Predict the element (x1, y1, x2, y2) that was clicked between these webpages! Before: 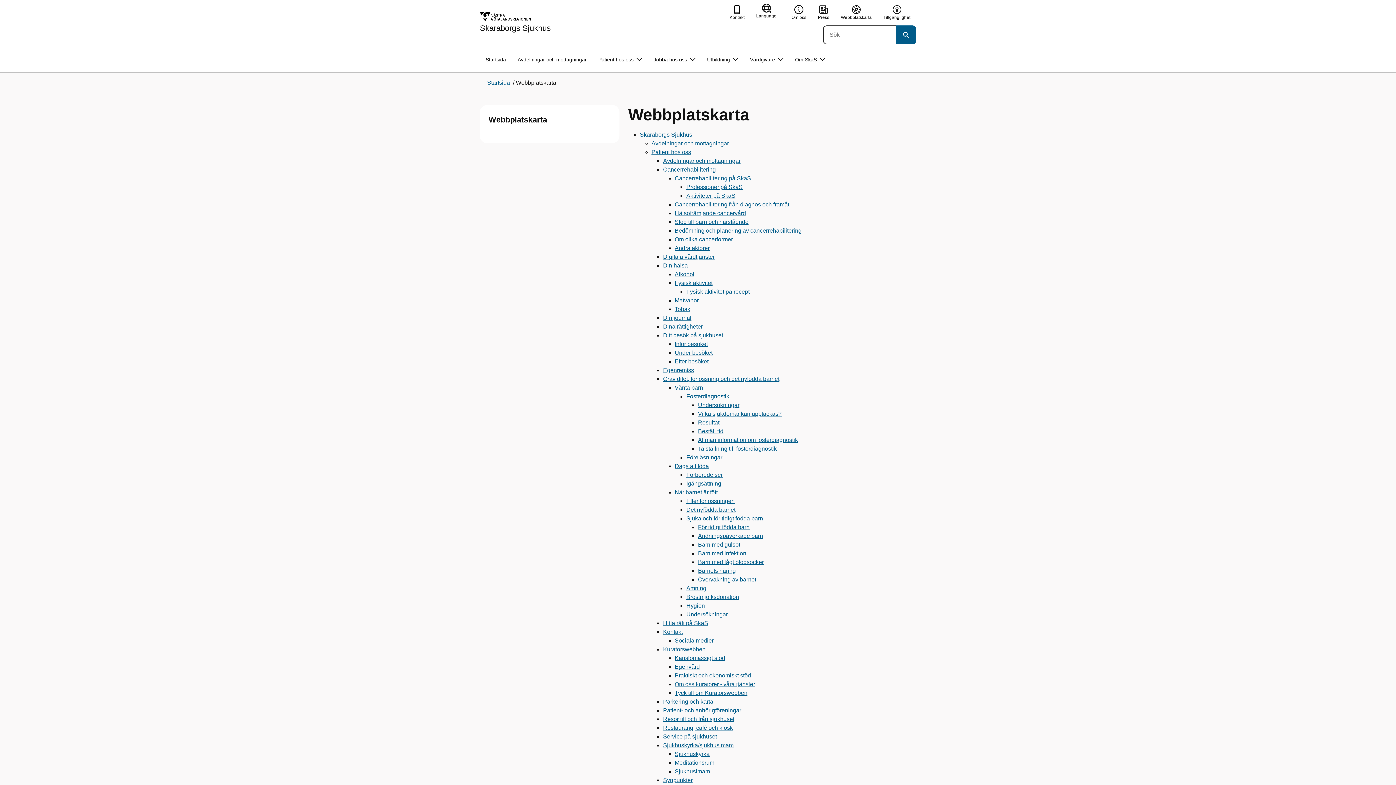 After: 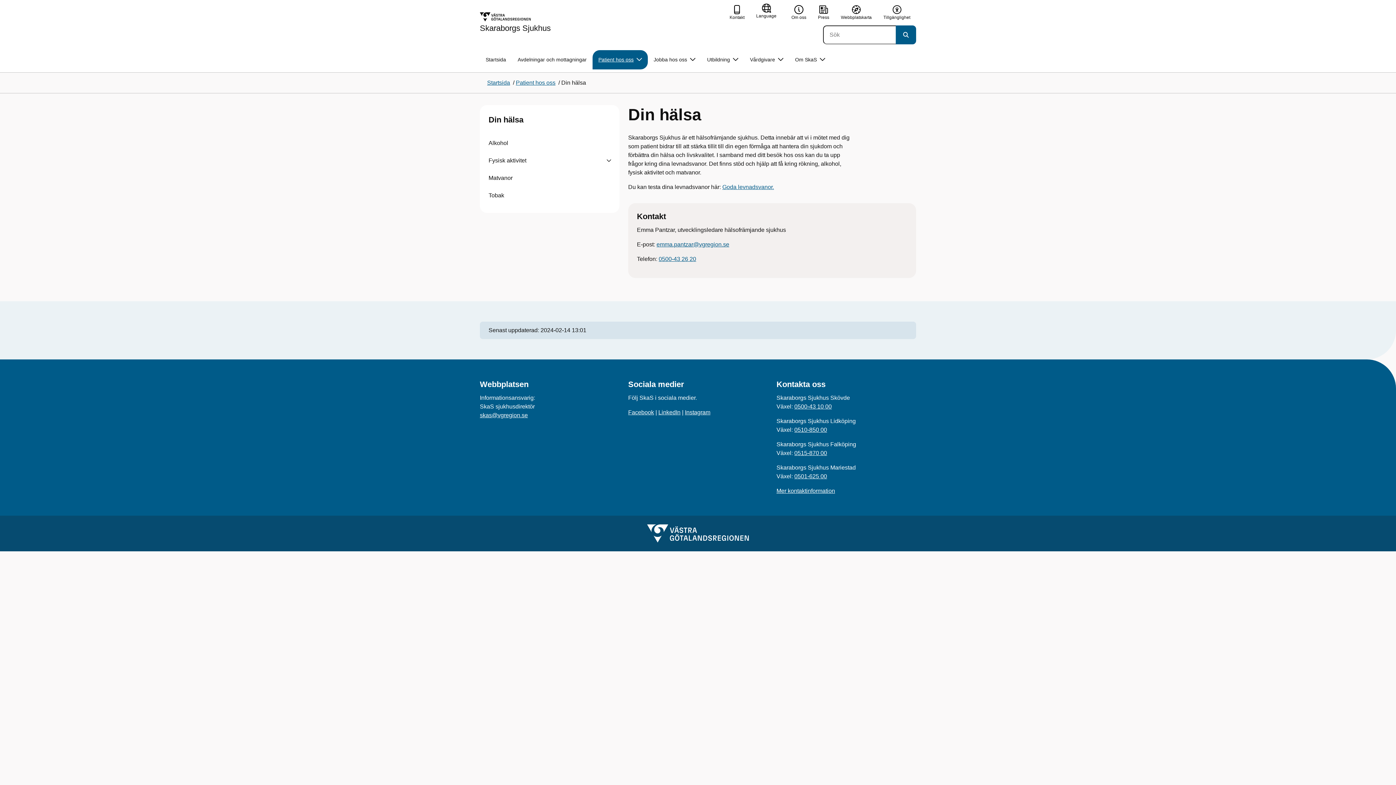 Action: bbox: (663, 262, 688, 268) label: Din hälsa